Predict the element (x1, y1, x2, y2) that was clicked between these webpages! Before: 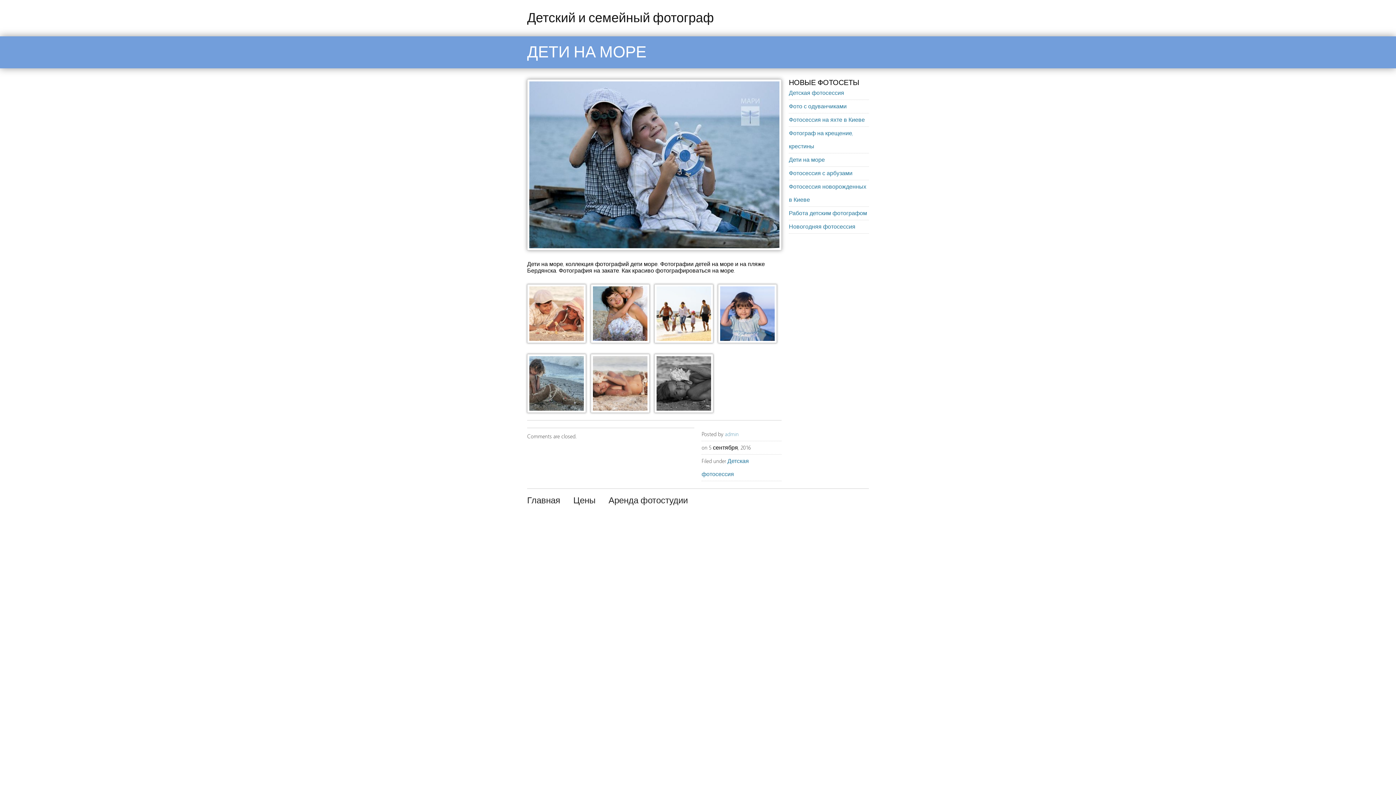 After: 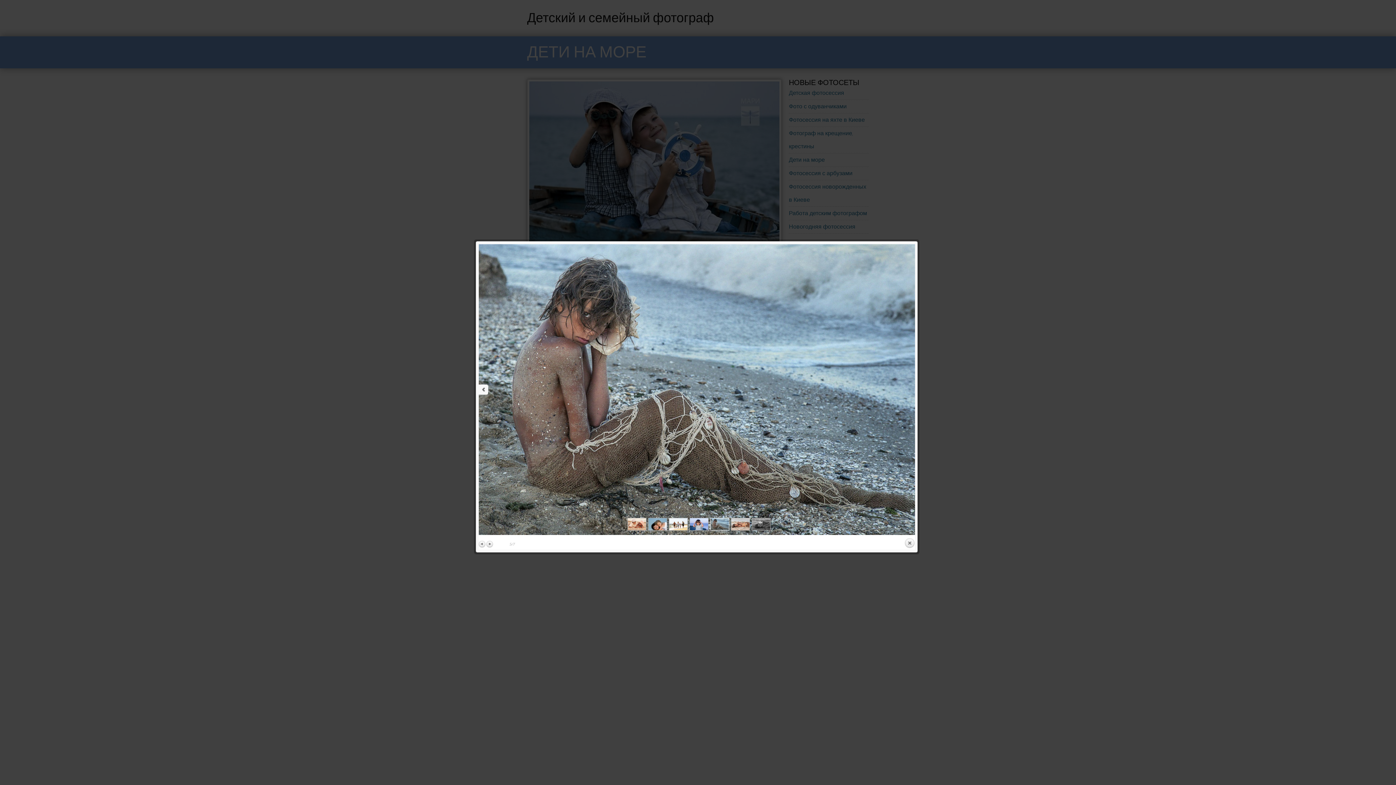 Action: bbox: (527, 407, 591, 414)